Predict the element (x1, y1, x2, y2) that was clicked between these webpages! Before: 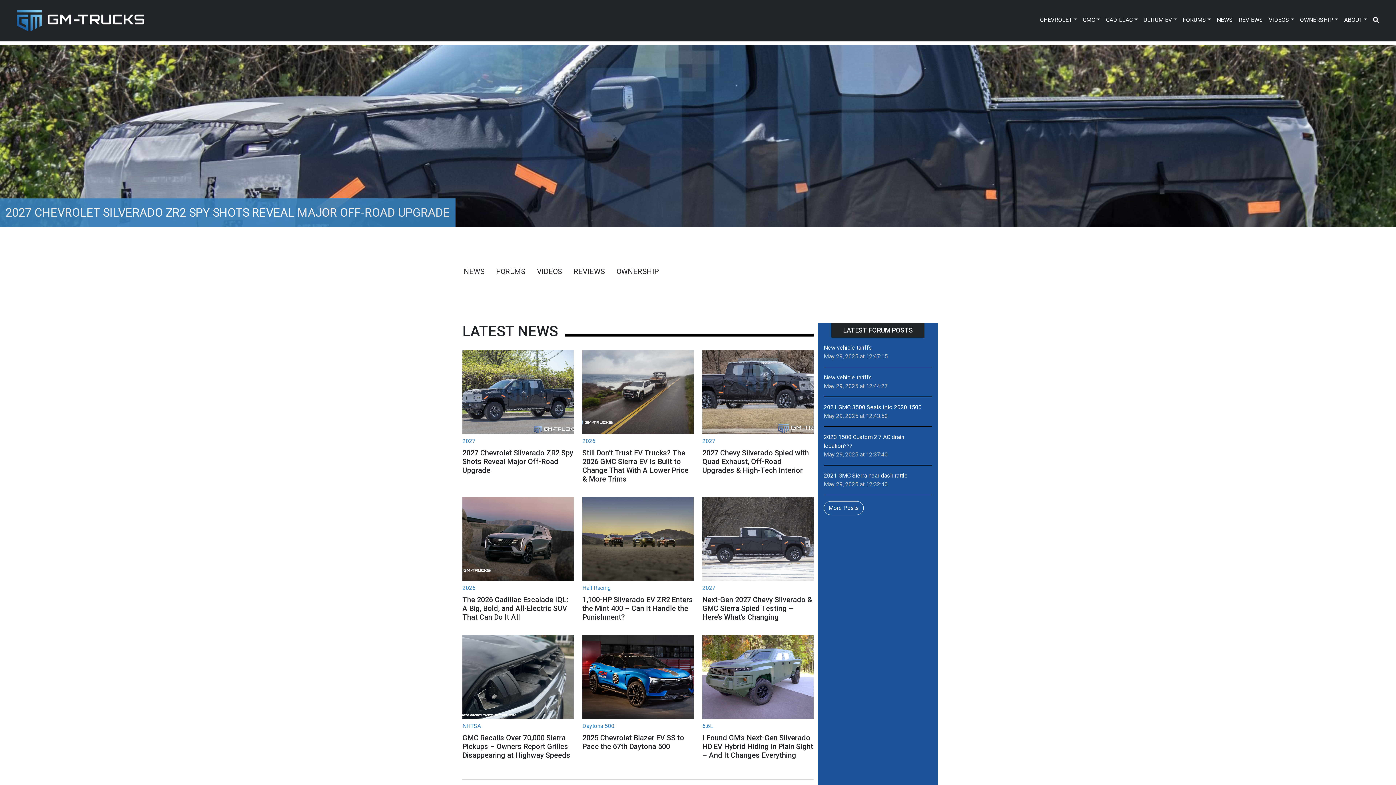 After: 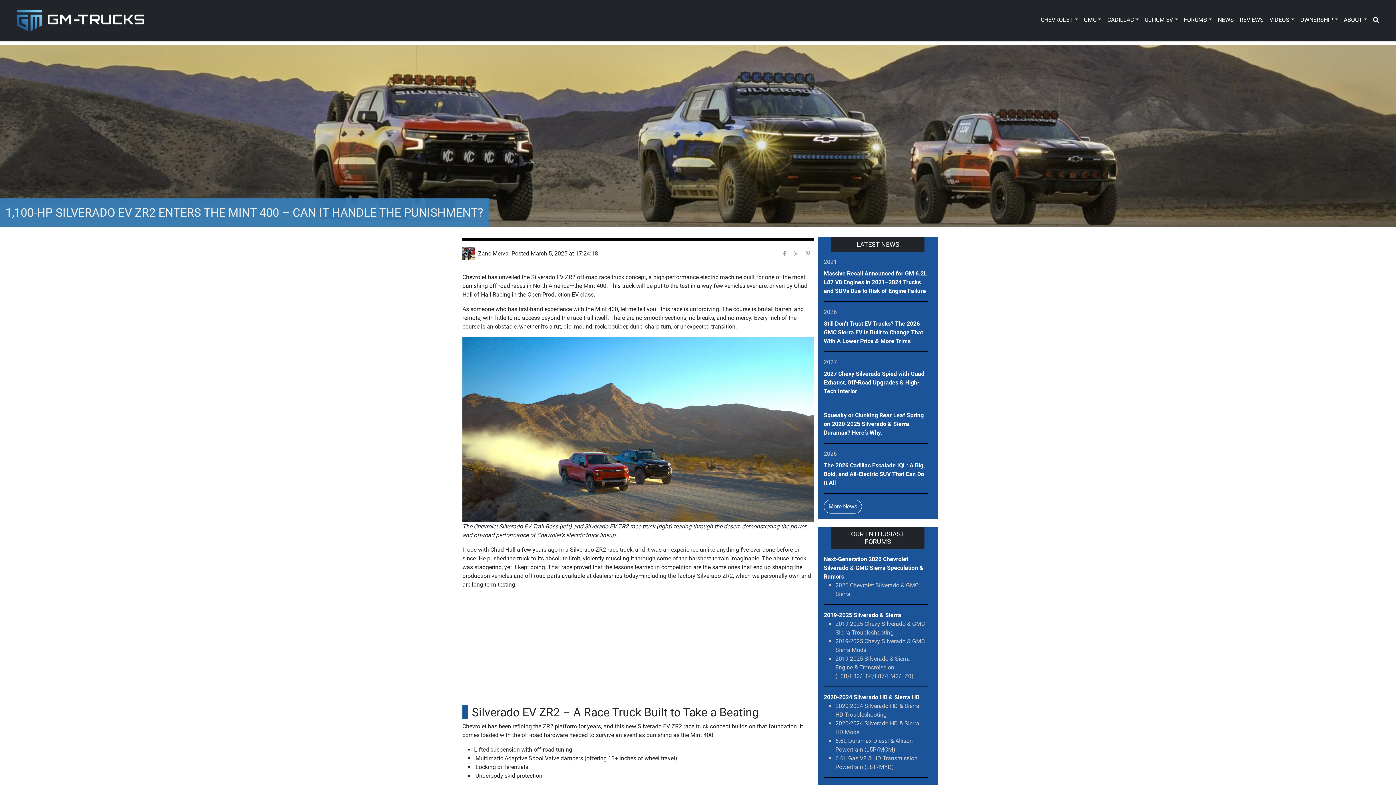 Action: bbox: (582, 595, 693, 621) label: 1,100-HP Silverado EV ZR2 Enters the Mint 400 – Can It Handle the Punishment?